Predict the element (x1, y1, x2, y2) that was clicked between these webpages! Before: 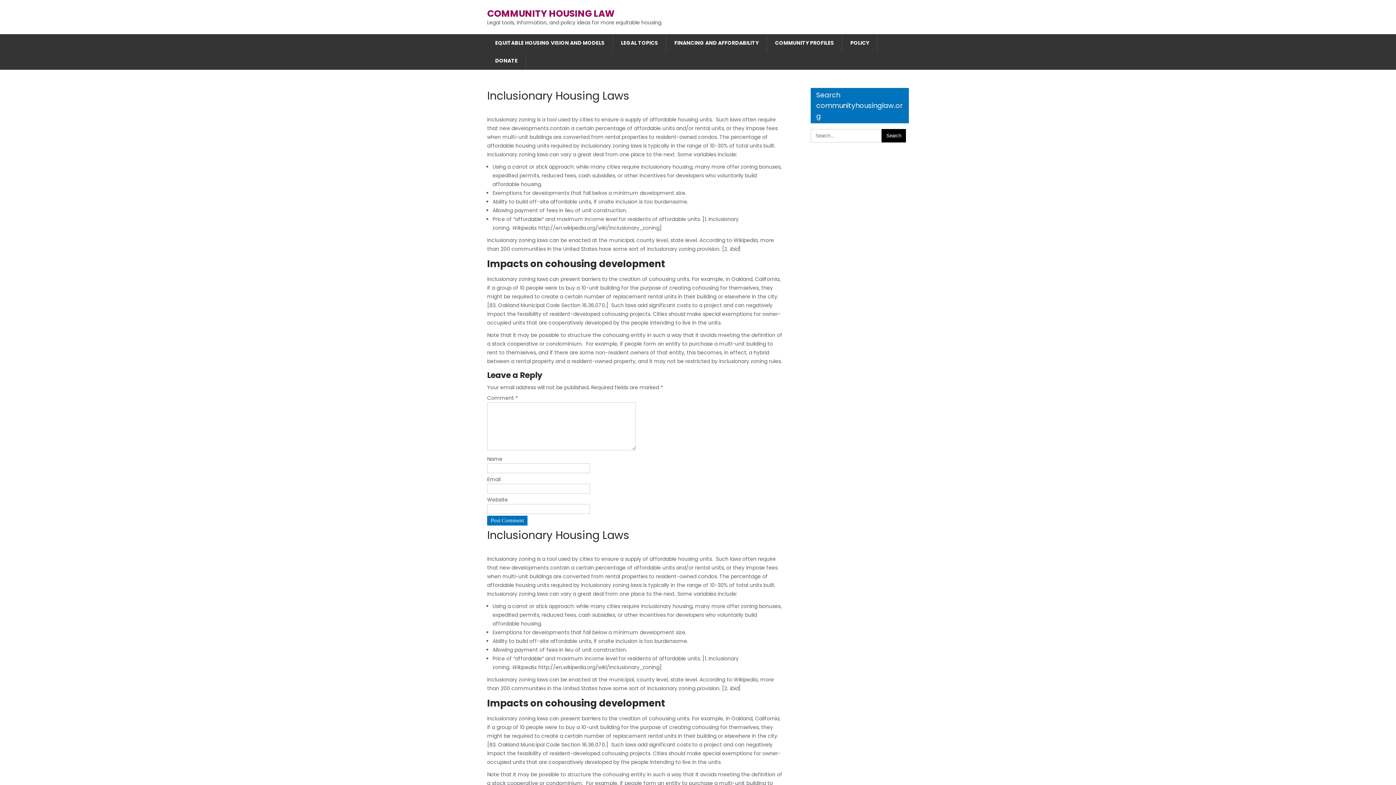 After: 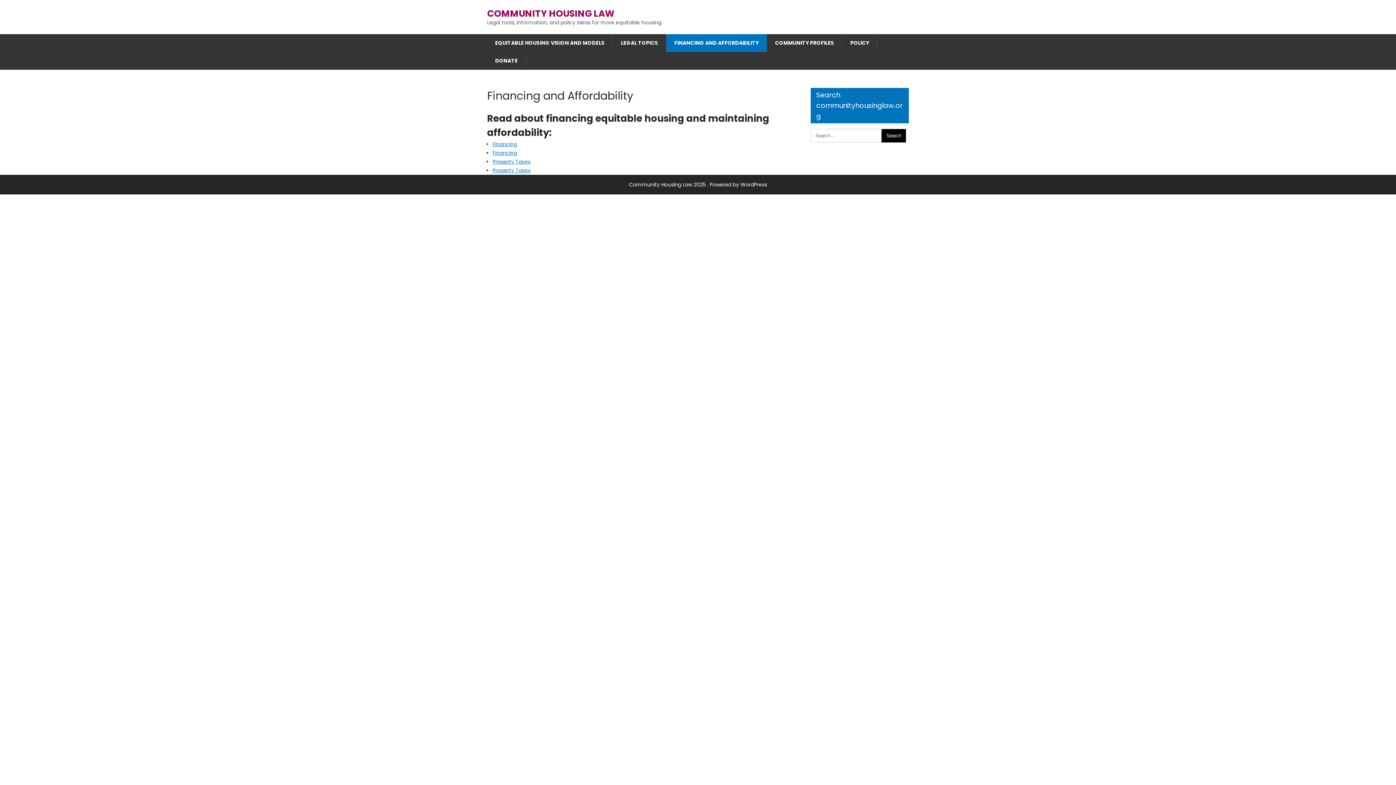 Action: label: FINANCING AND AFFORDABILITY bbox: (666, 34, 767, 52)